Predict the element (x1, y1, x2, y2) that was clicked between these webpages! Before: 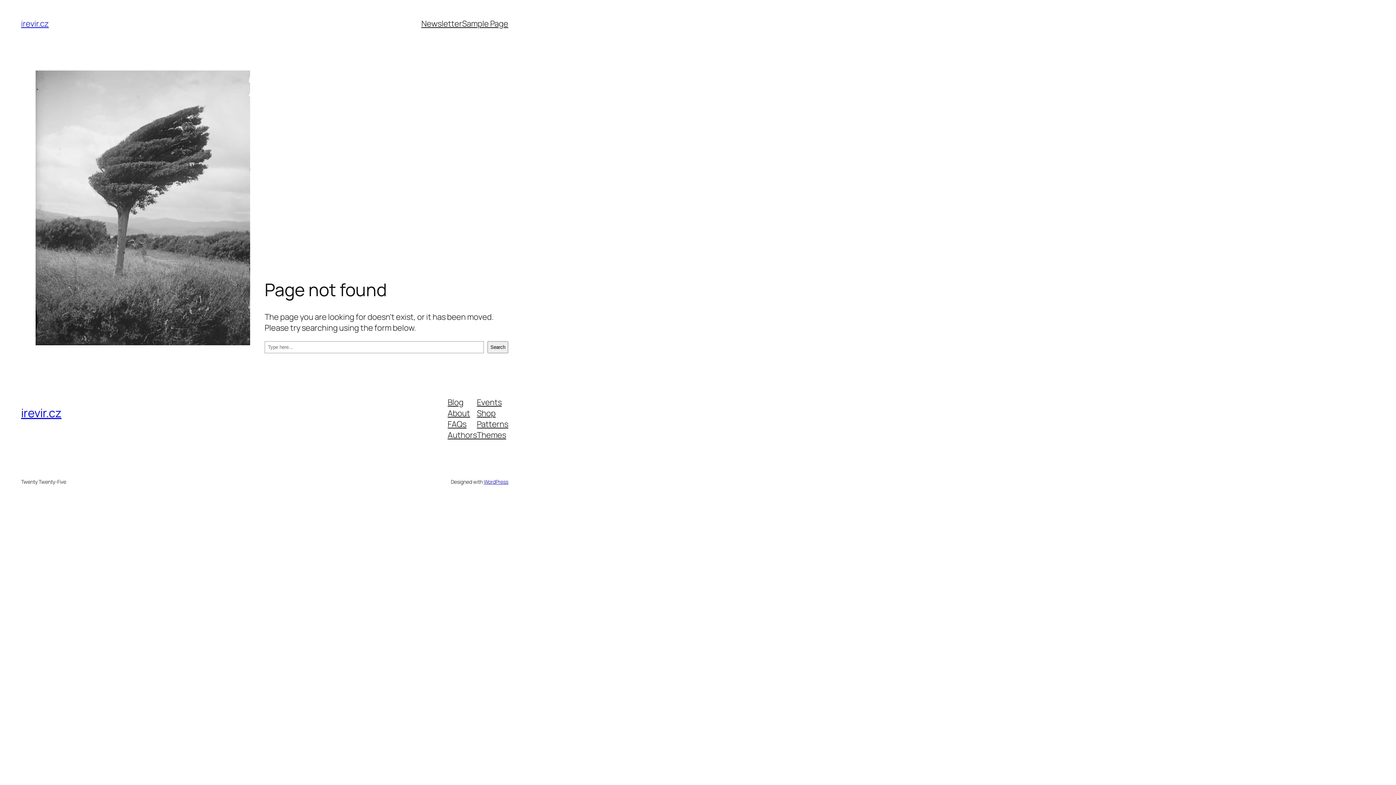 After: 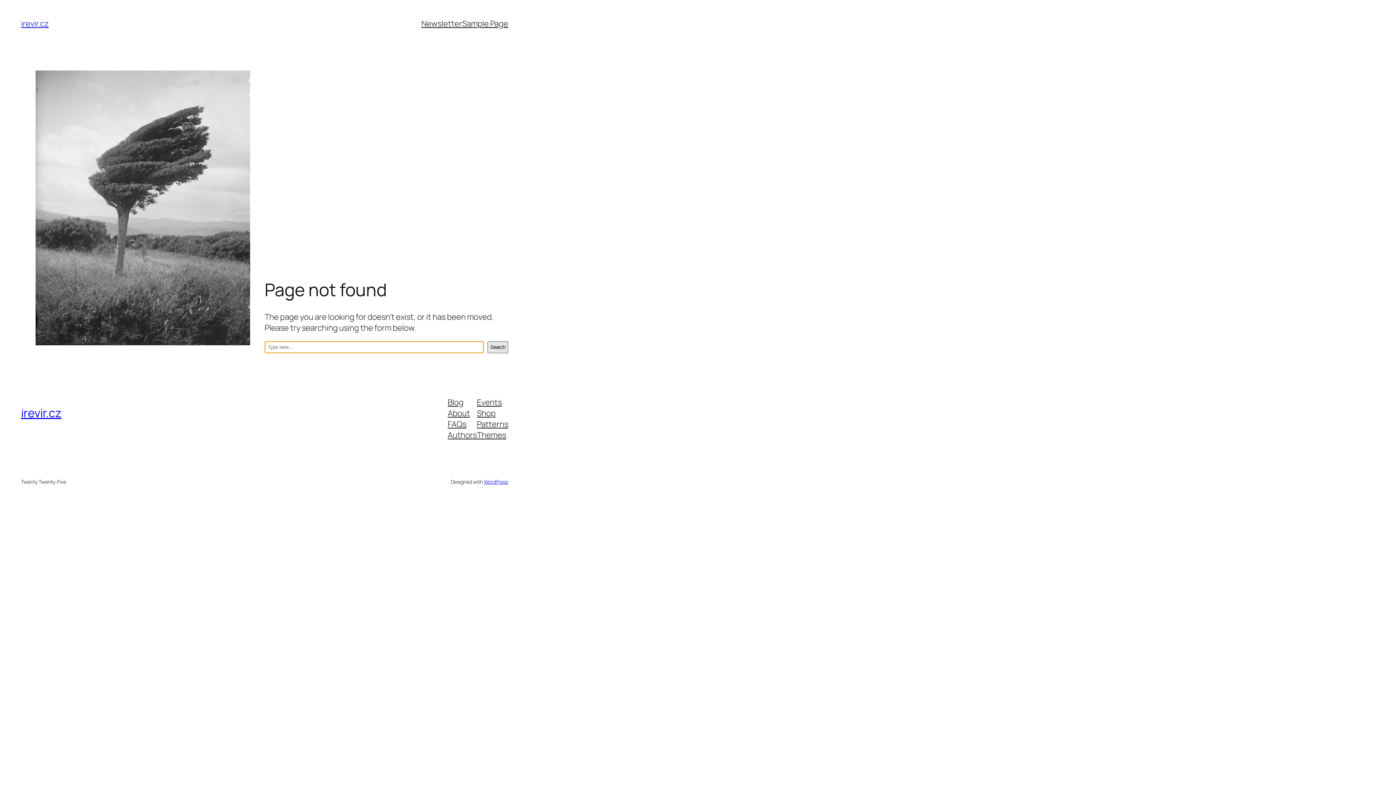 Action: label: Search bbox: (487, 341, 508, 353)